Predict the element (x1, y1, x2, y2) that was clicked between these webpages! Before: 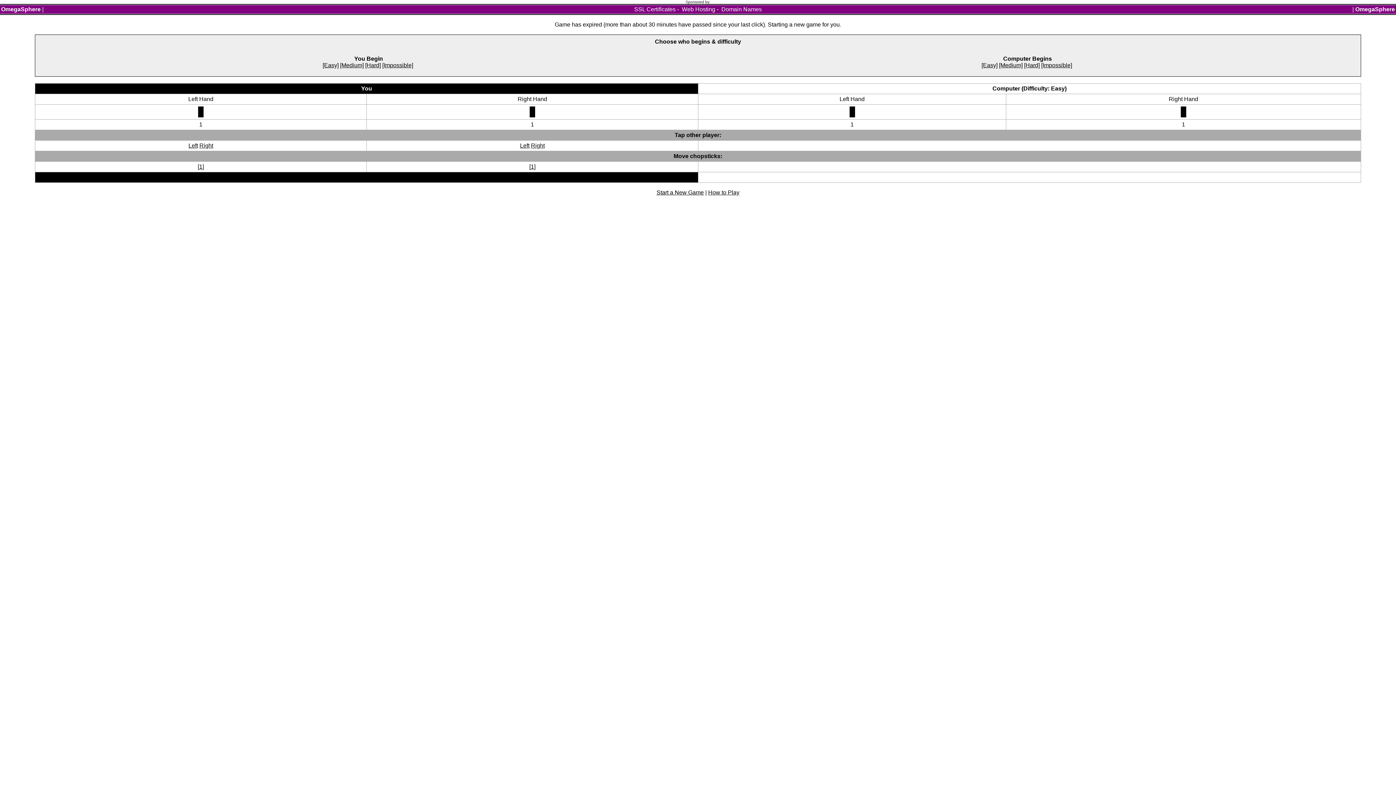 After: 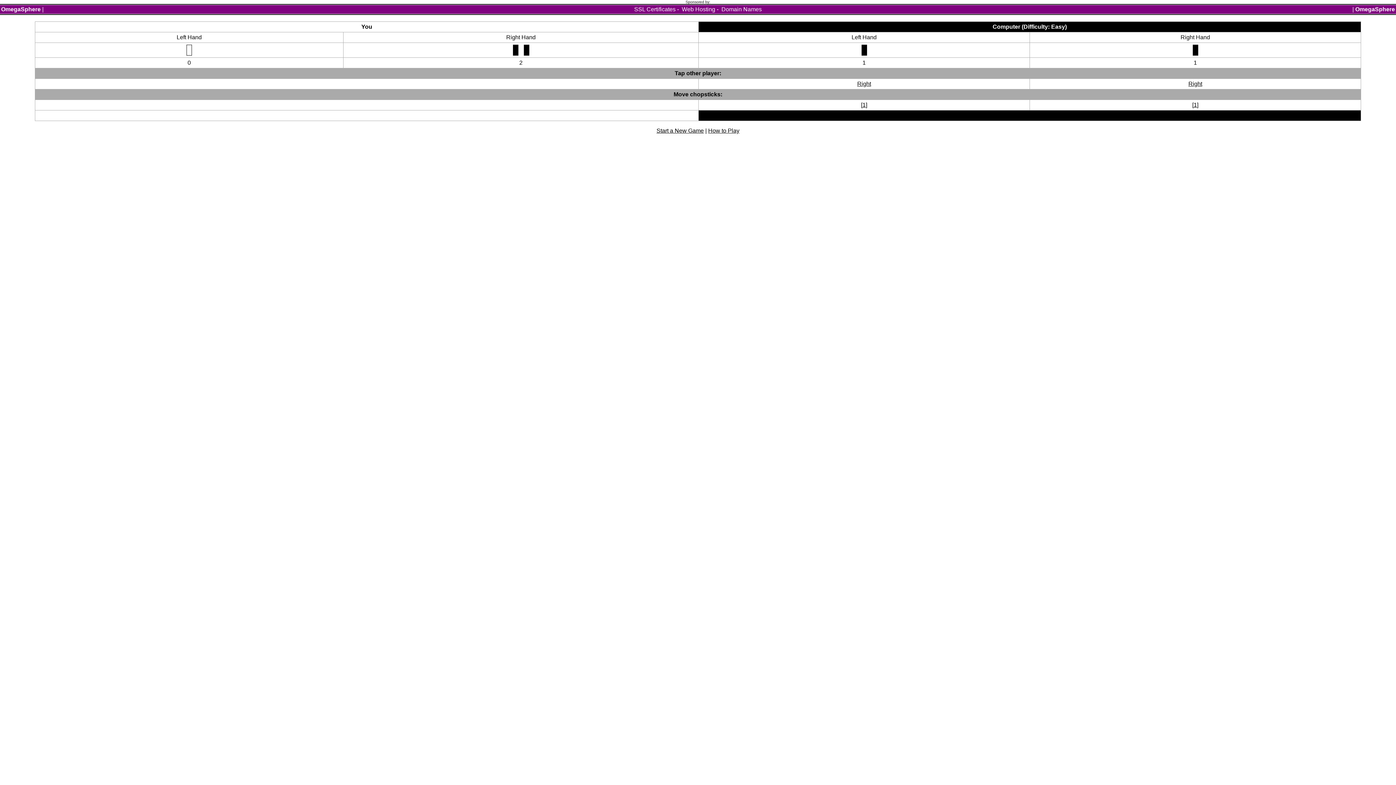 Action: bbox: (199, 163, 202, 169) label: 1